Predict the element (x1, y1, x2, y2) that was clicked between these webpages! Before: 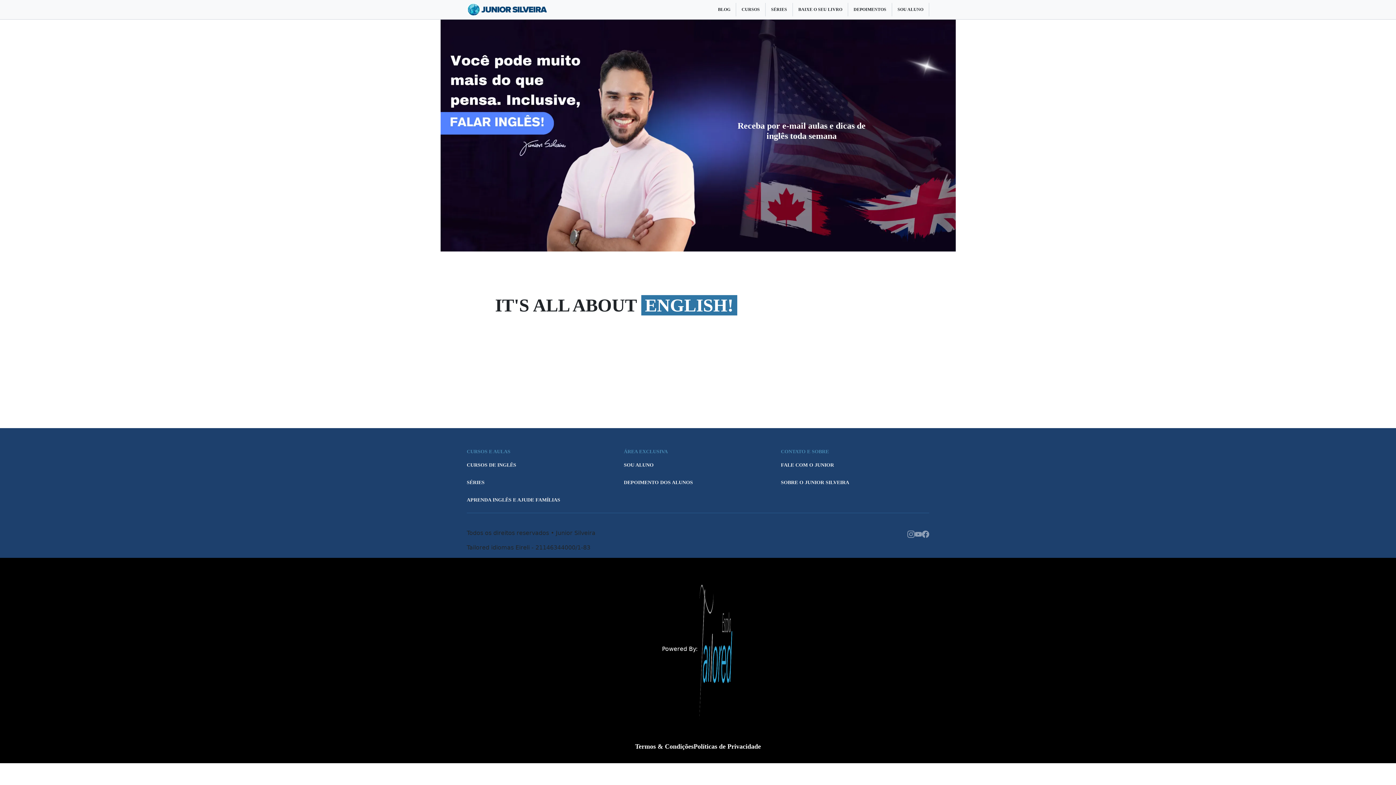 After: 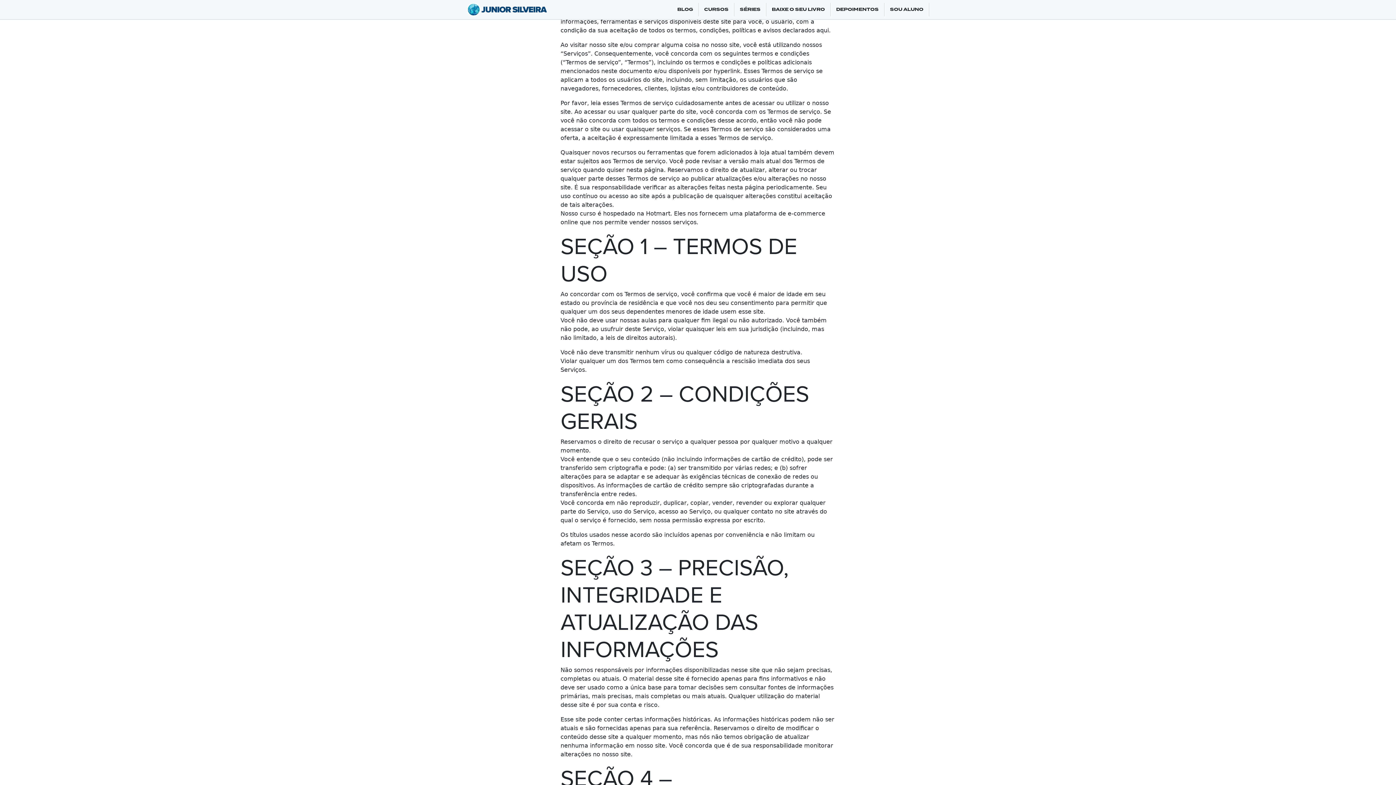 Action: label: Termos & Condições bbox: (635, 742, 693, 752)